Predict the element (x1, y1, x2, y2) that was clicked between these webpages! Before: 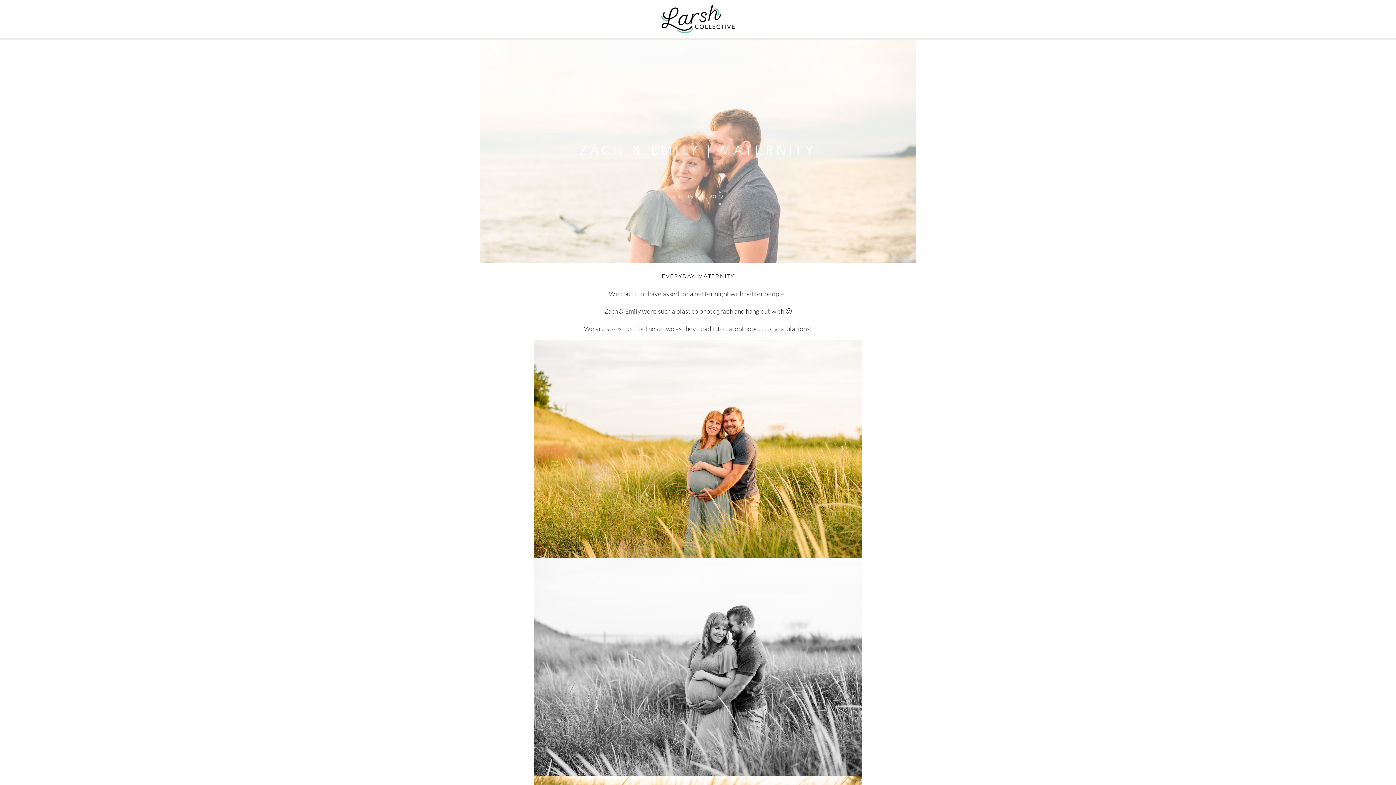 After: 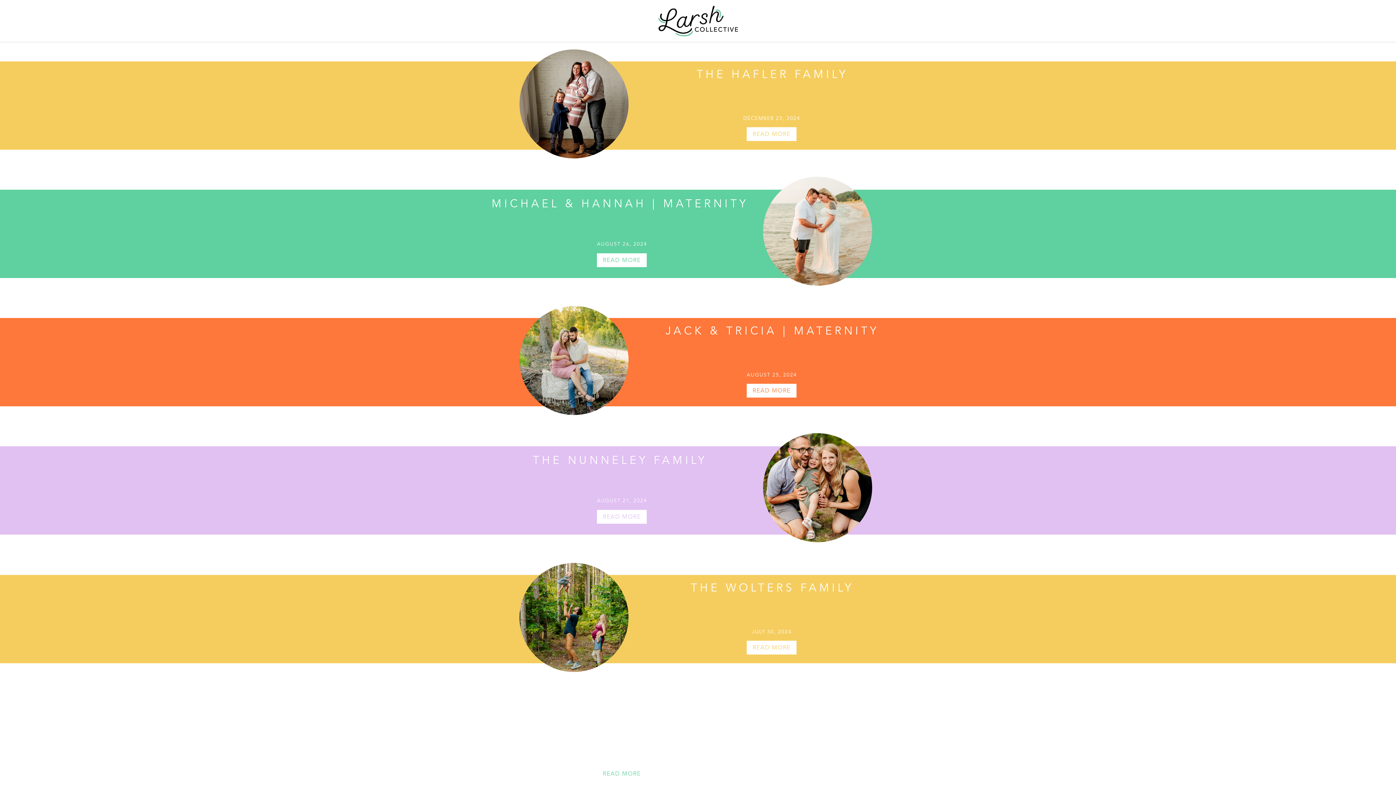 Action: bbox: (698, 273, 734, 279) label: MATERNITY